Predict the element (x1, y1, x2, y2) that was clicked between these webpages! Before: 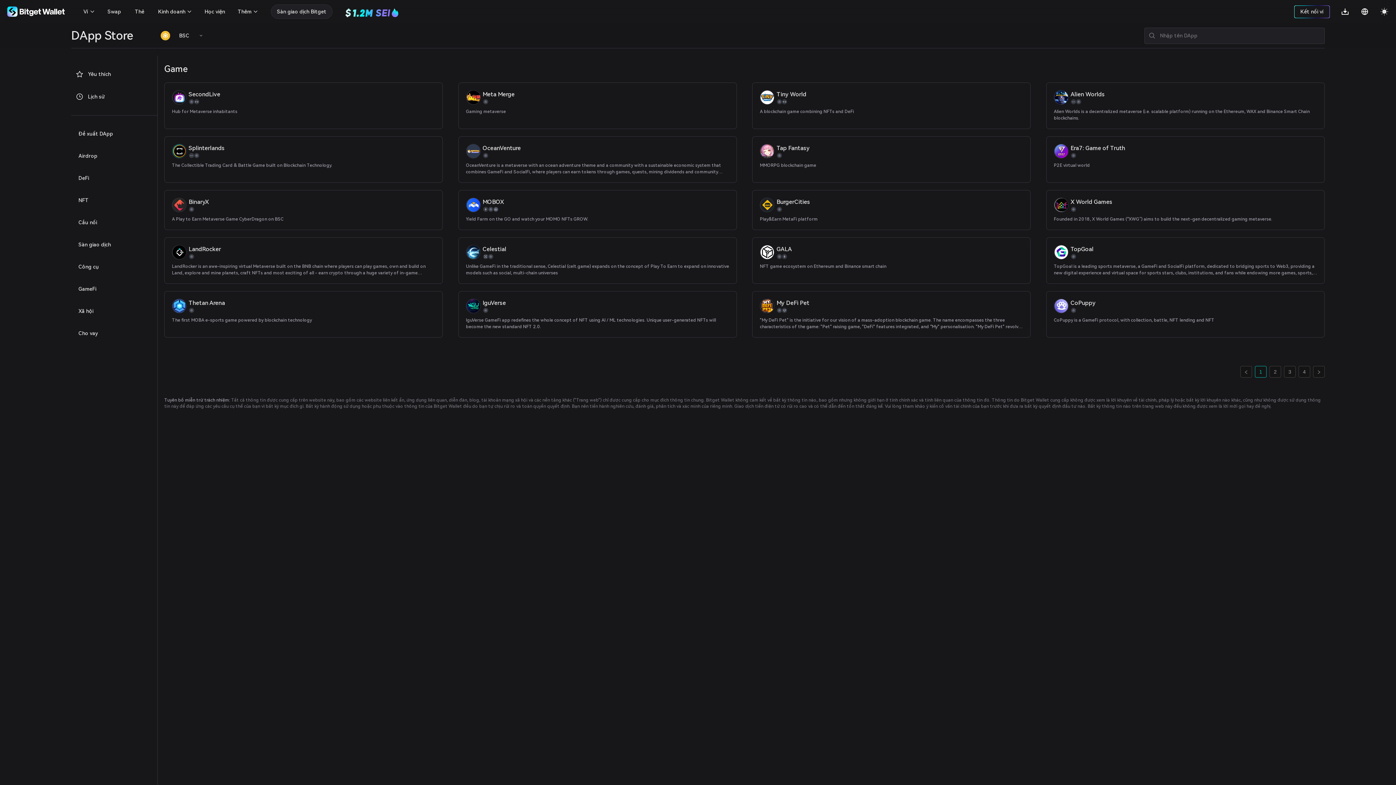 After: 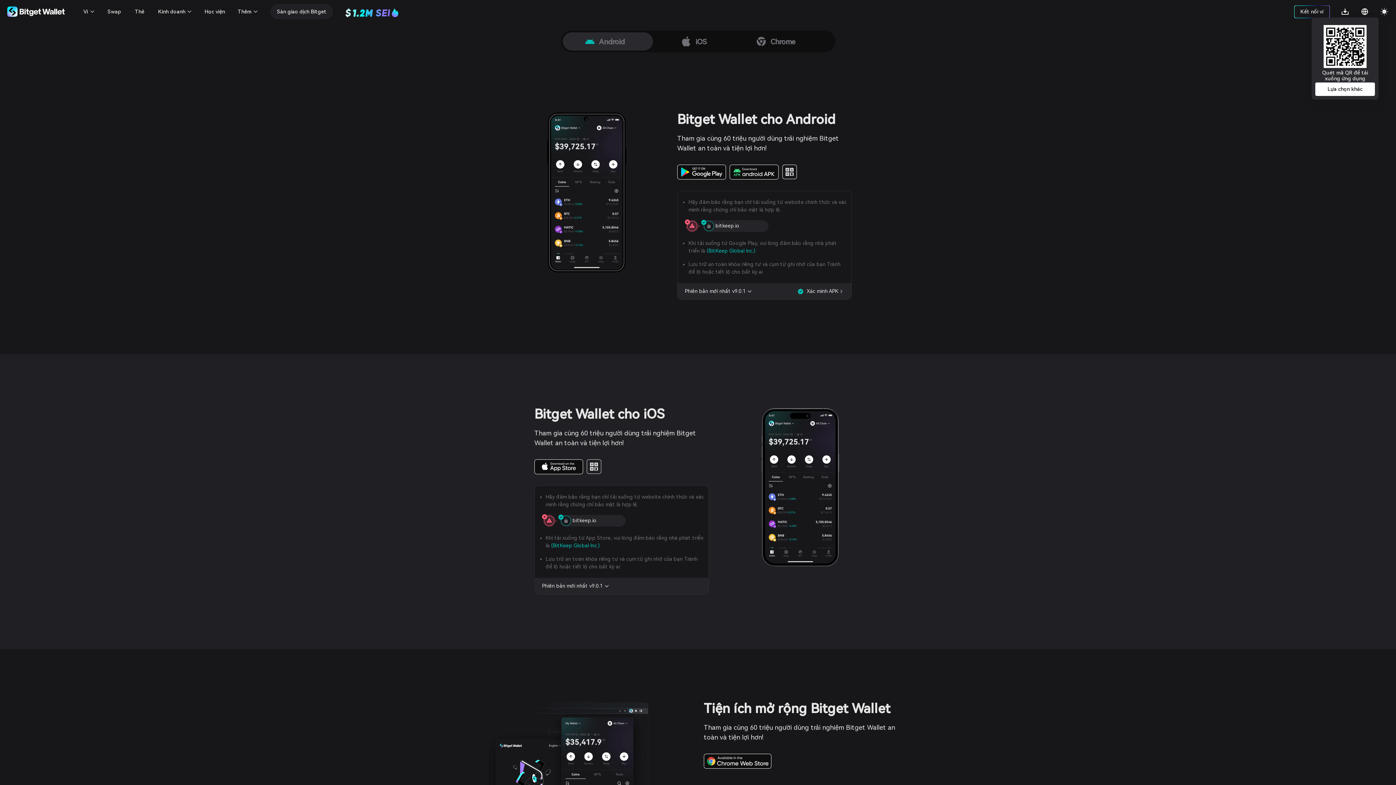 Action: bbox: (1341, 7, 1349, 16)